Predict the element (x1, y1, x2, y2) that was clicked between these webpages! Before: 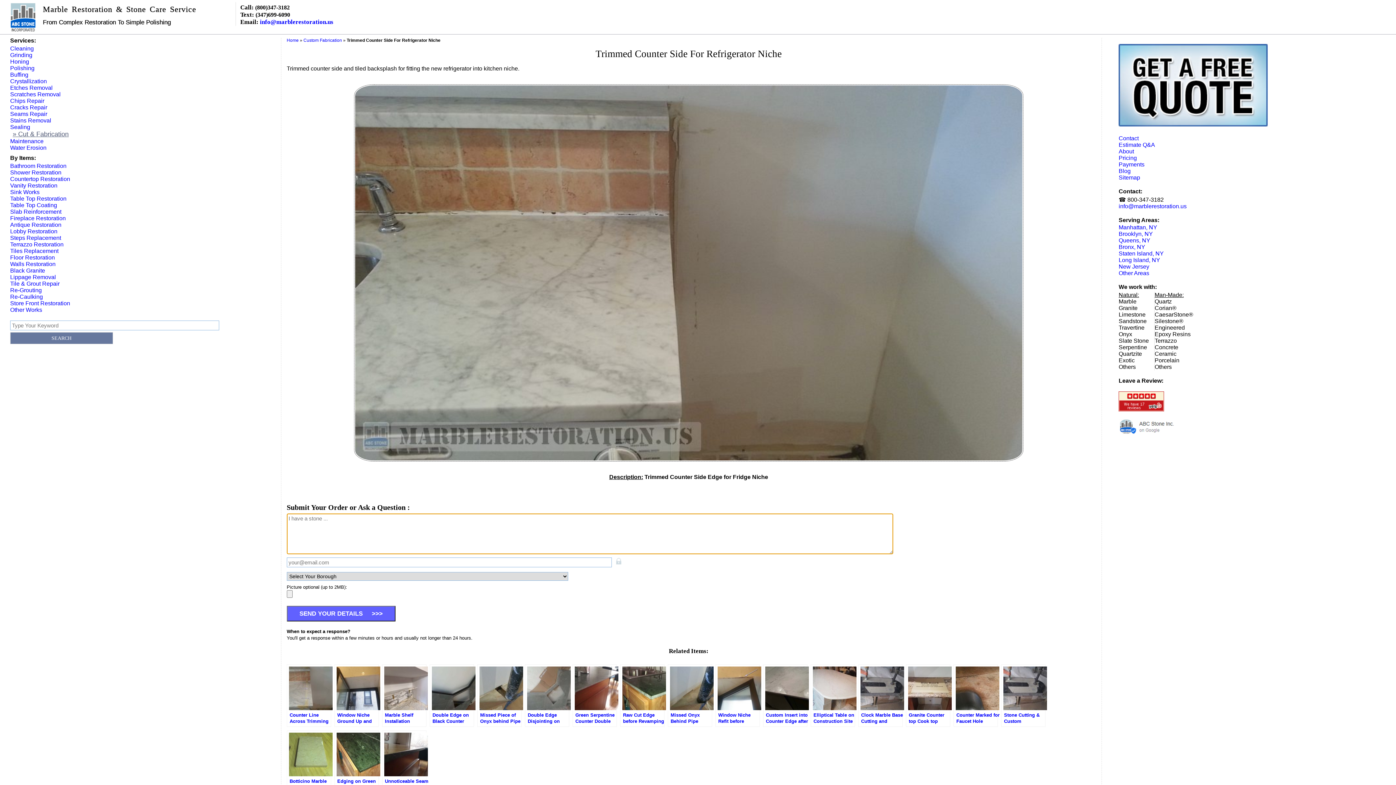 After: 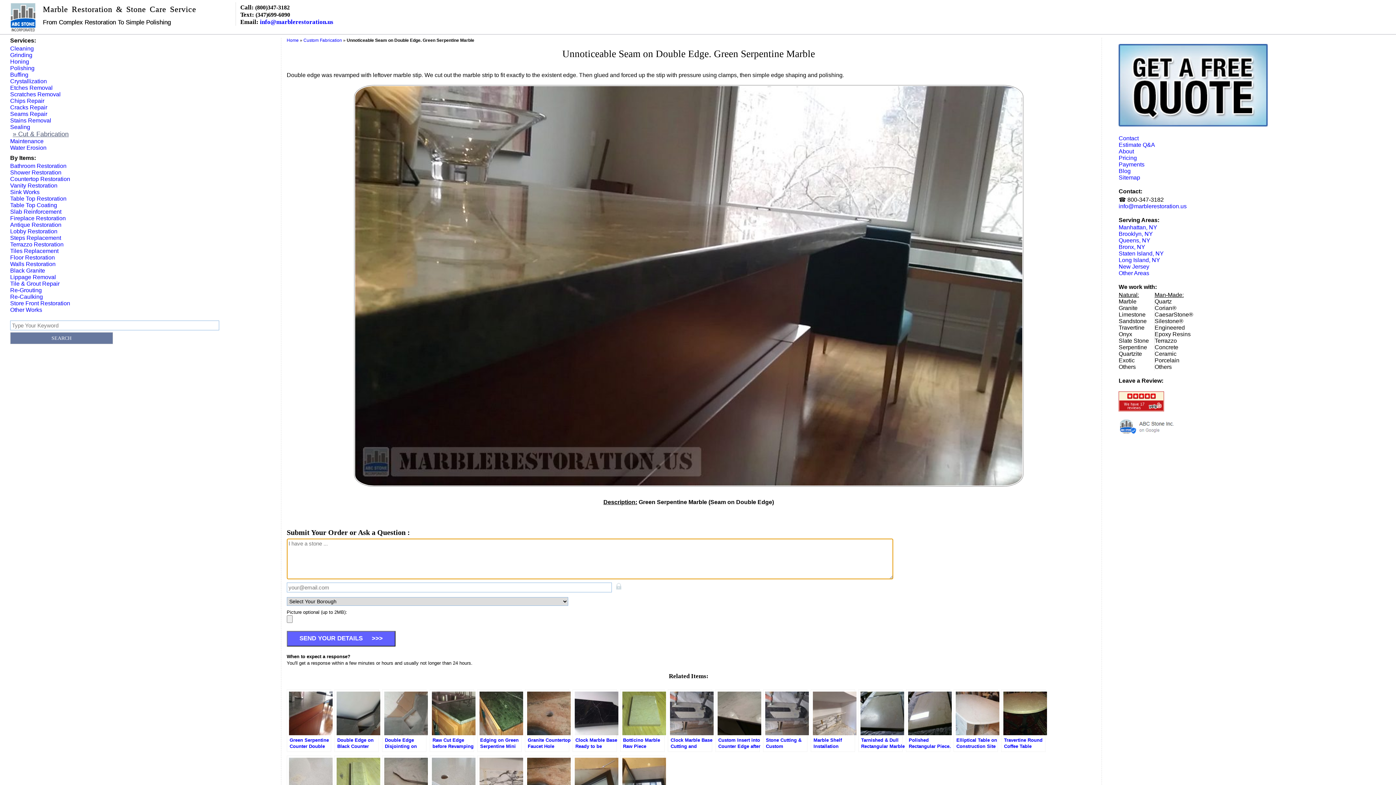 Action: label: Unnoticeable Seam on Double Edge. Green Serpentine Marble bbox: (382, 731, 426, 793)